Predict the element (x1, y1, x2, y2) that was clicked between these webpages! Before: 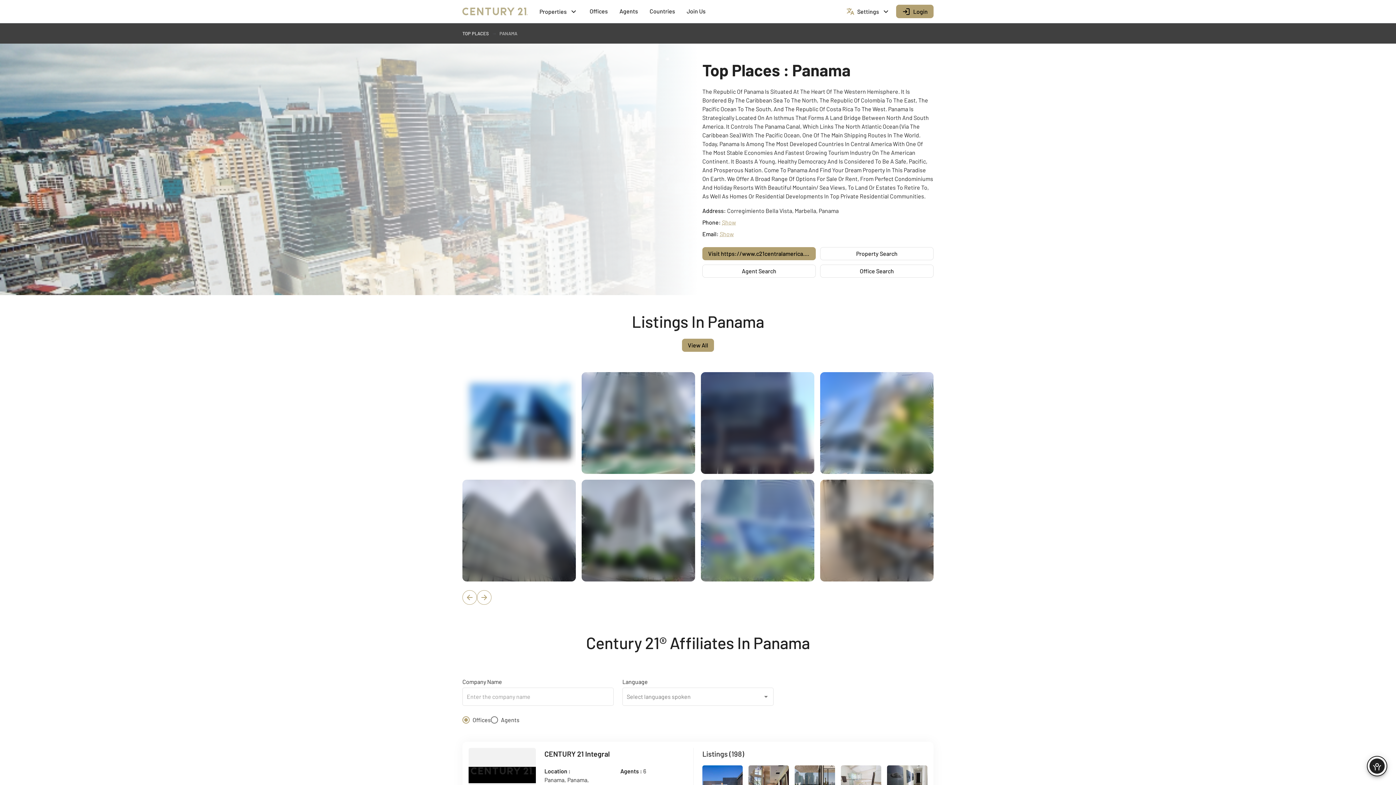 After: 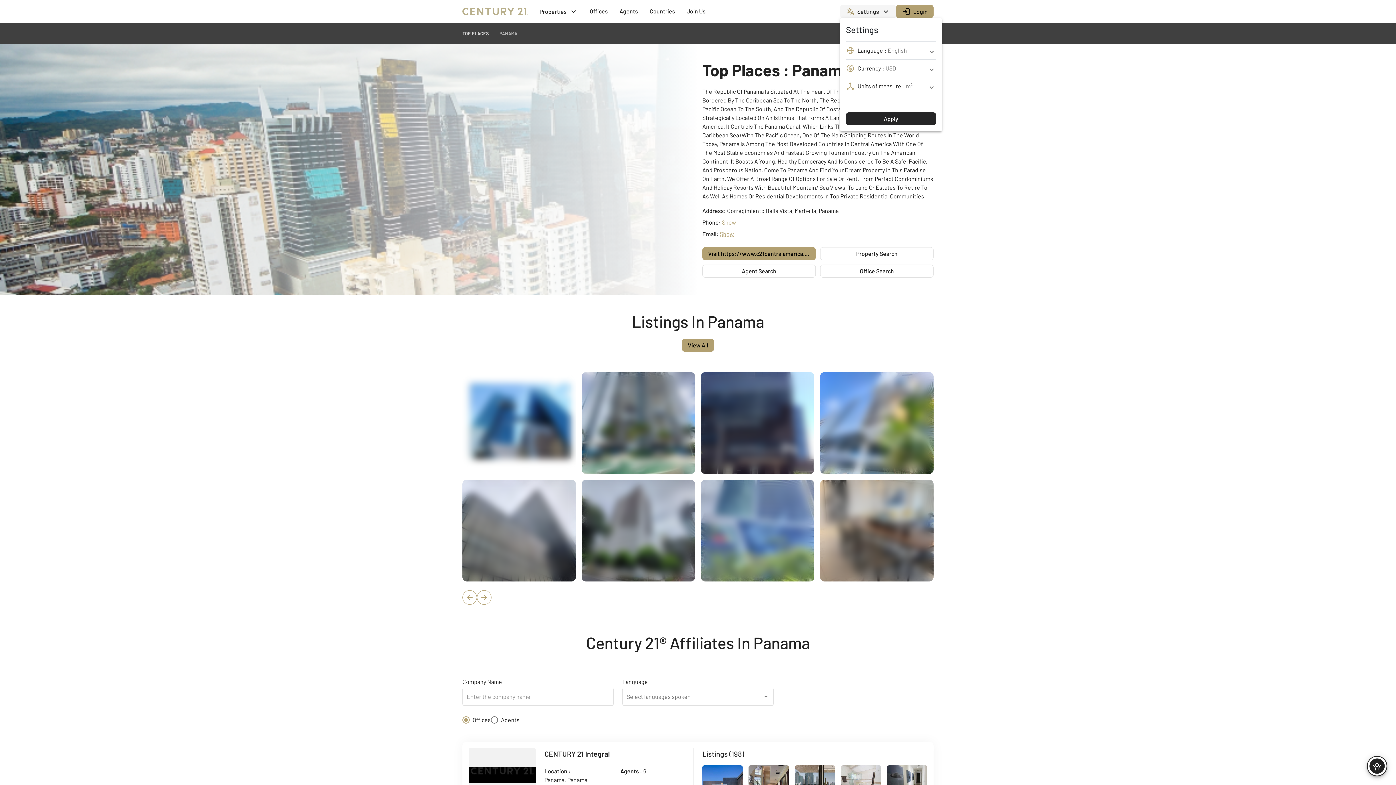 Action: bbox: (840, 4, 896, 18) label: Settings